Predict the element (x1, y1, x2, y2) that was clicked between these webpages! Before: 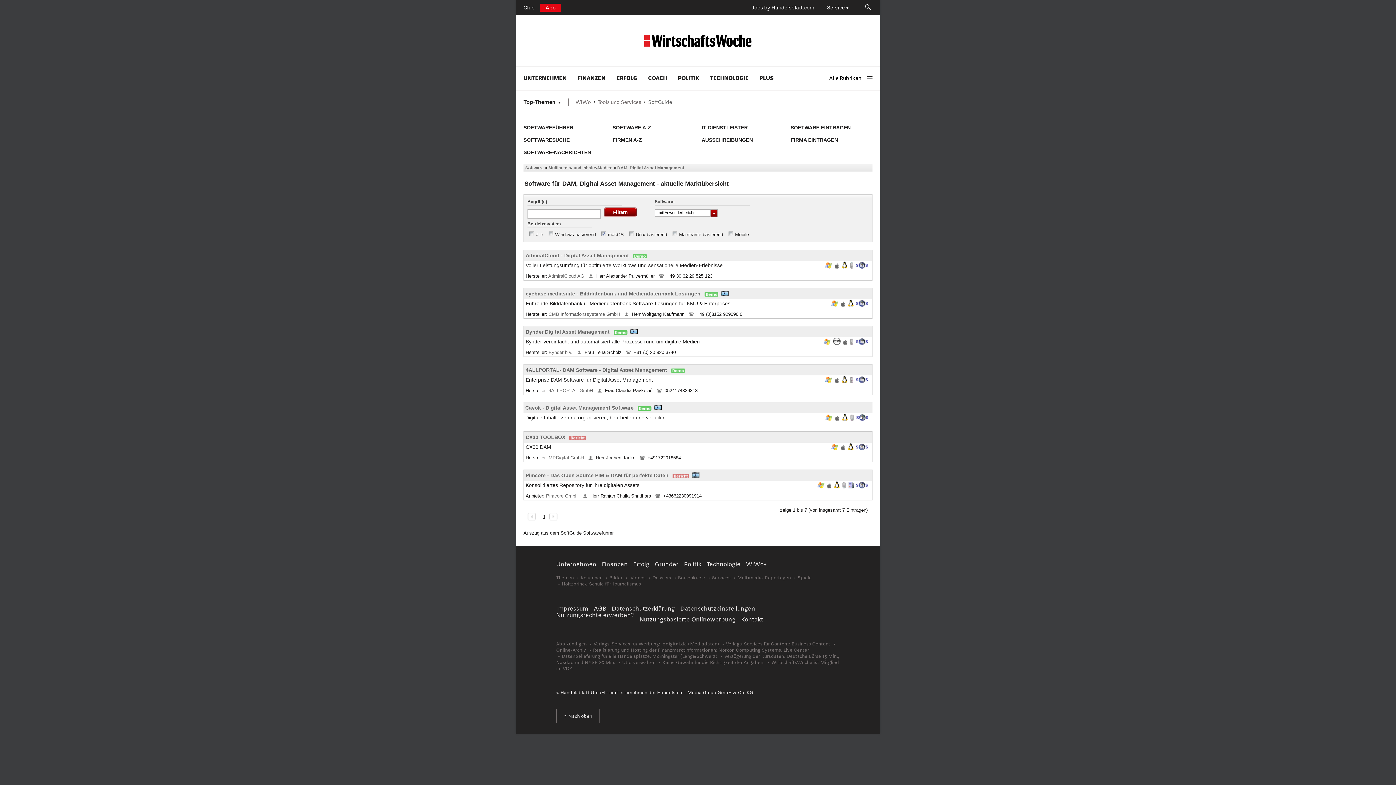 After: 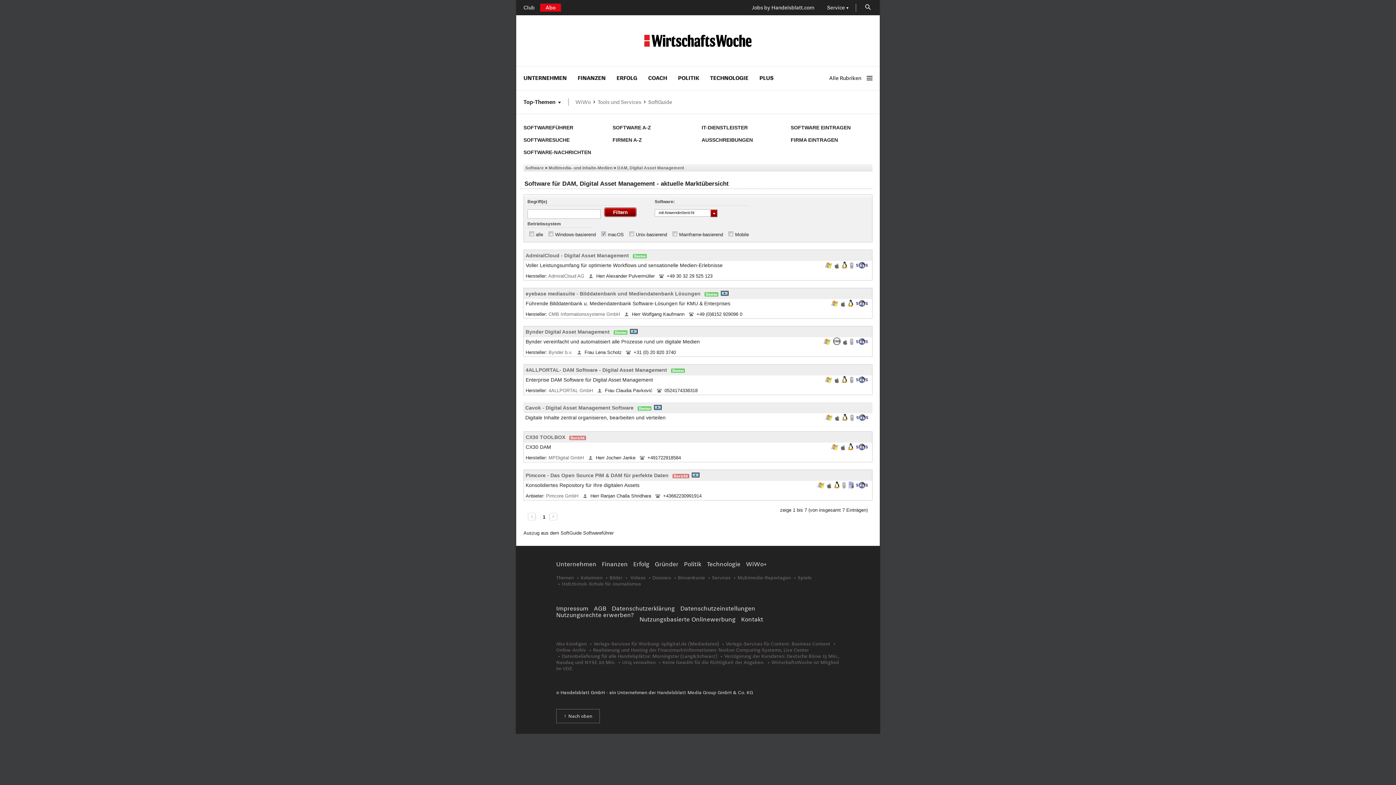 Action: bbox: (556, 709, 600, 723) label: Nach oben